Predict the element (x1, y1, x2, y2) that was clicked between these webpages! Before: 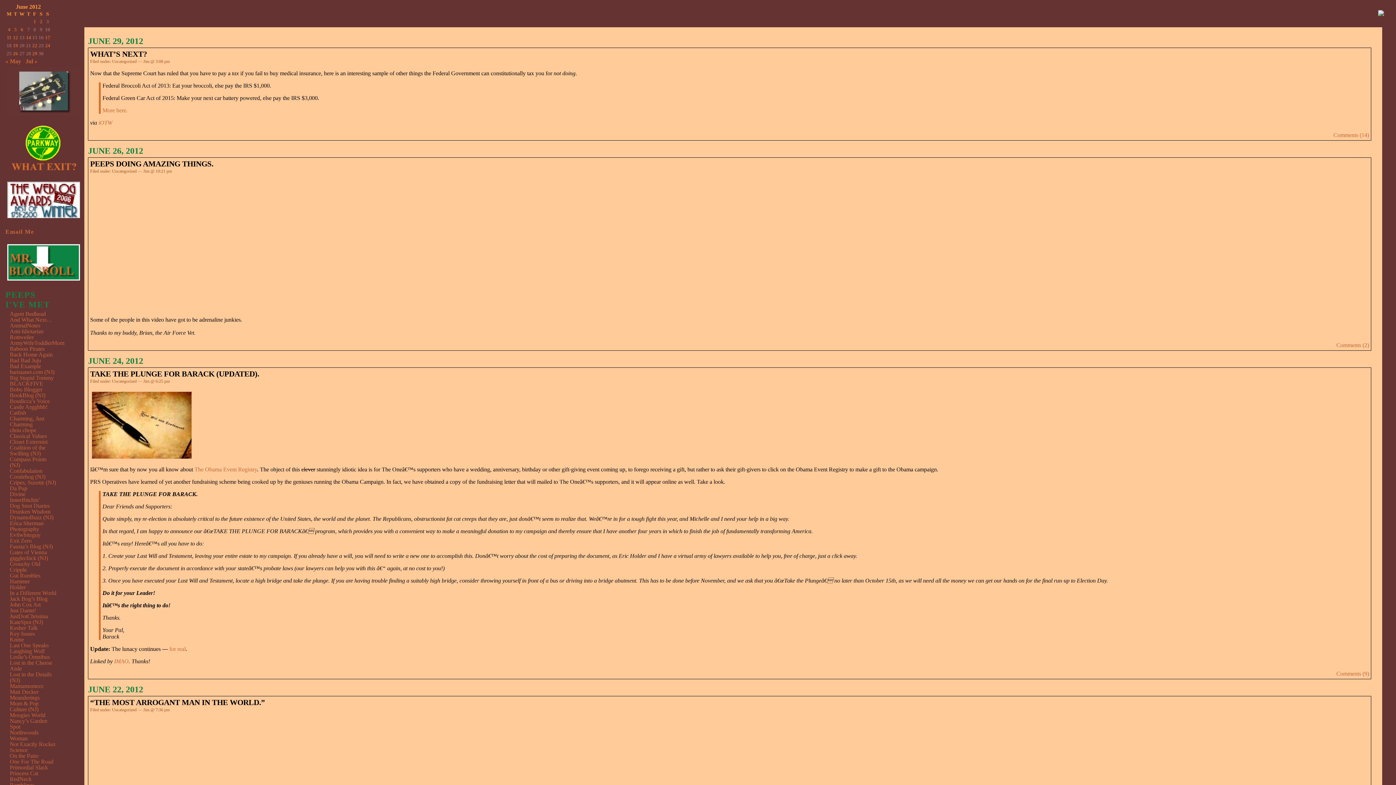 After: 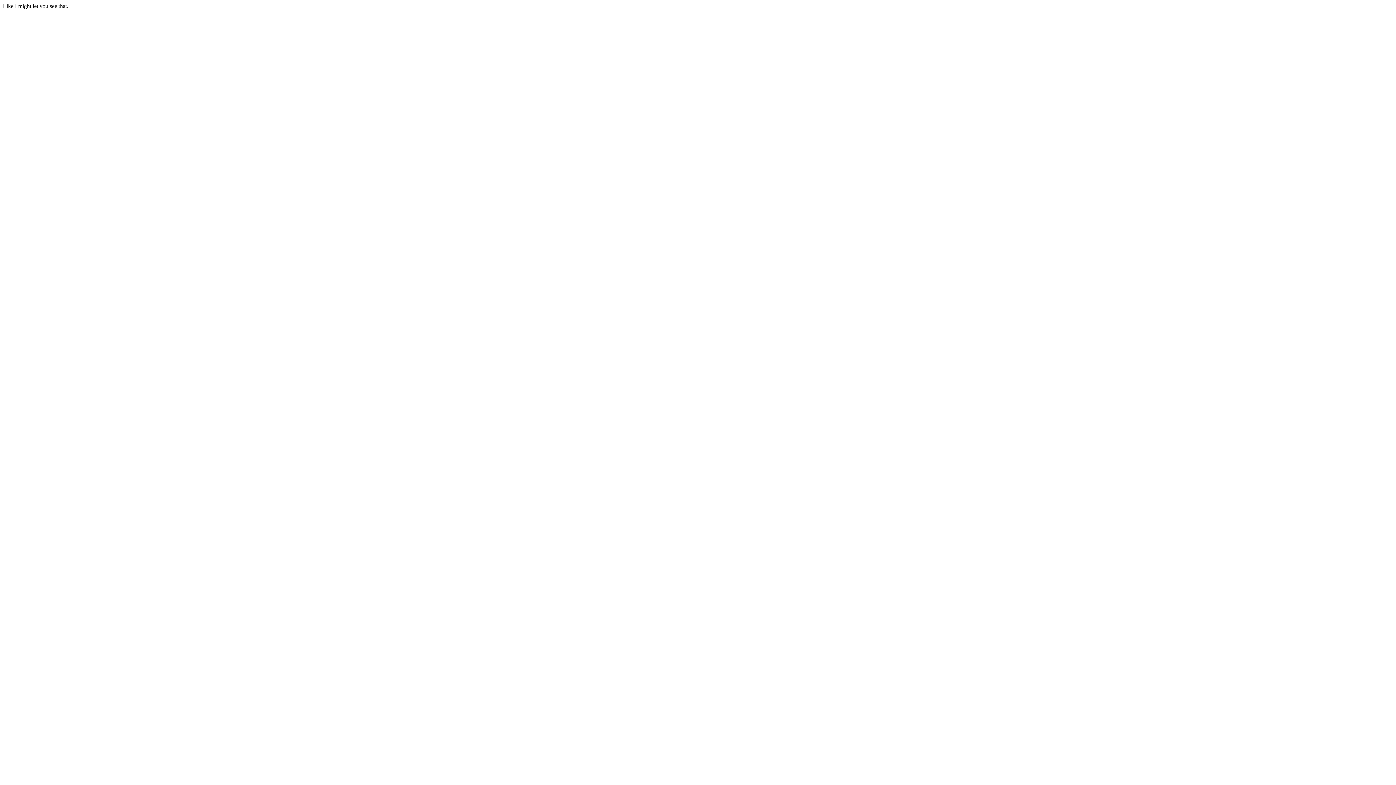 Action: bbox: (9, 444, 45, 456) label: Coalition of the Swilling (NJ)